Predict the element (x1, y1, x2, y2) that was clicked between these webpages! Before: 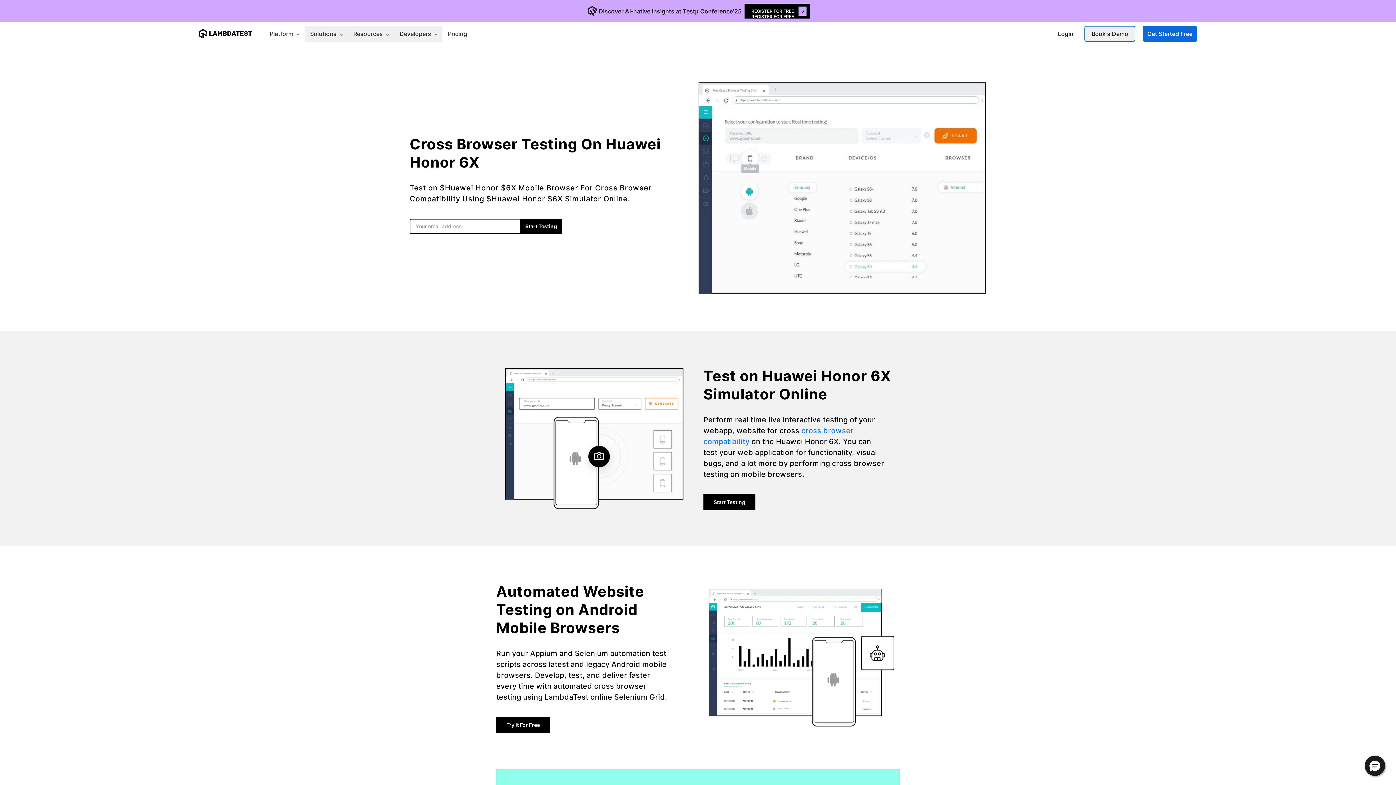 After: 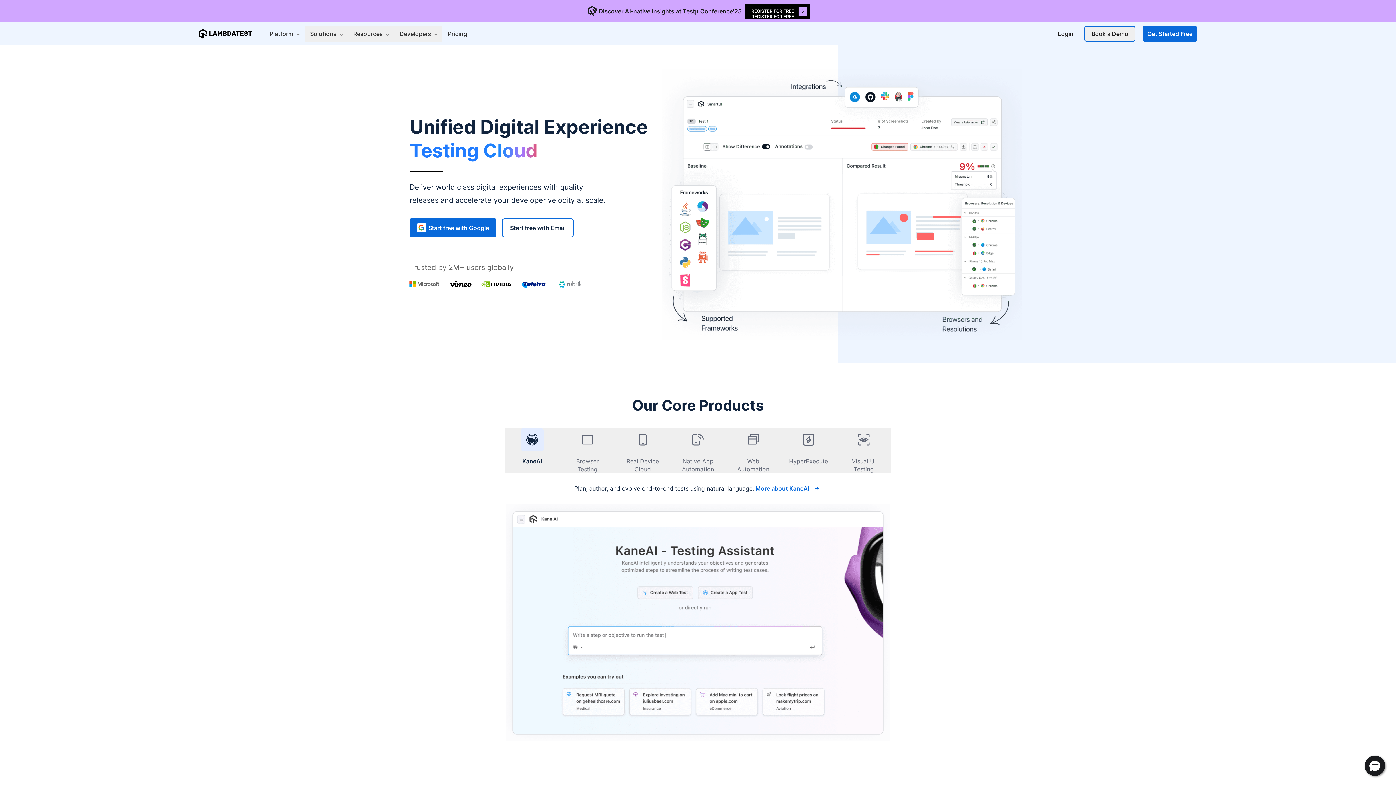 Action: label: Platform  bbox: (264, 25, 304, 41)